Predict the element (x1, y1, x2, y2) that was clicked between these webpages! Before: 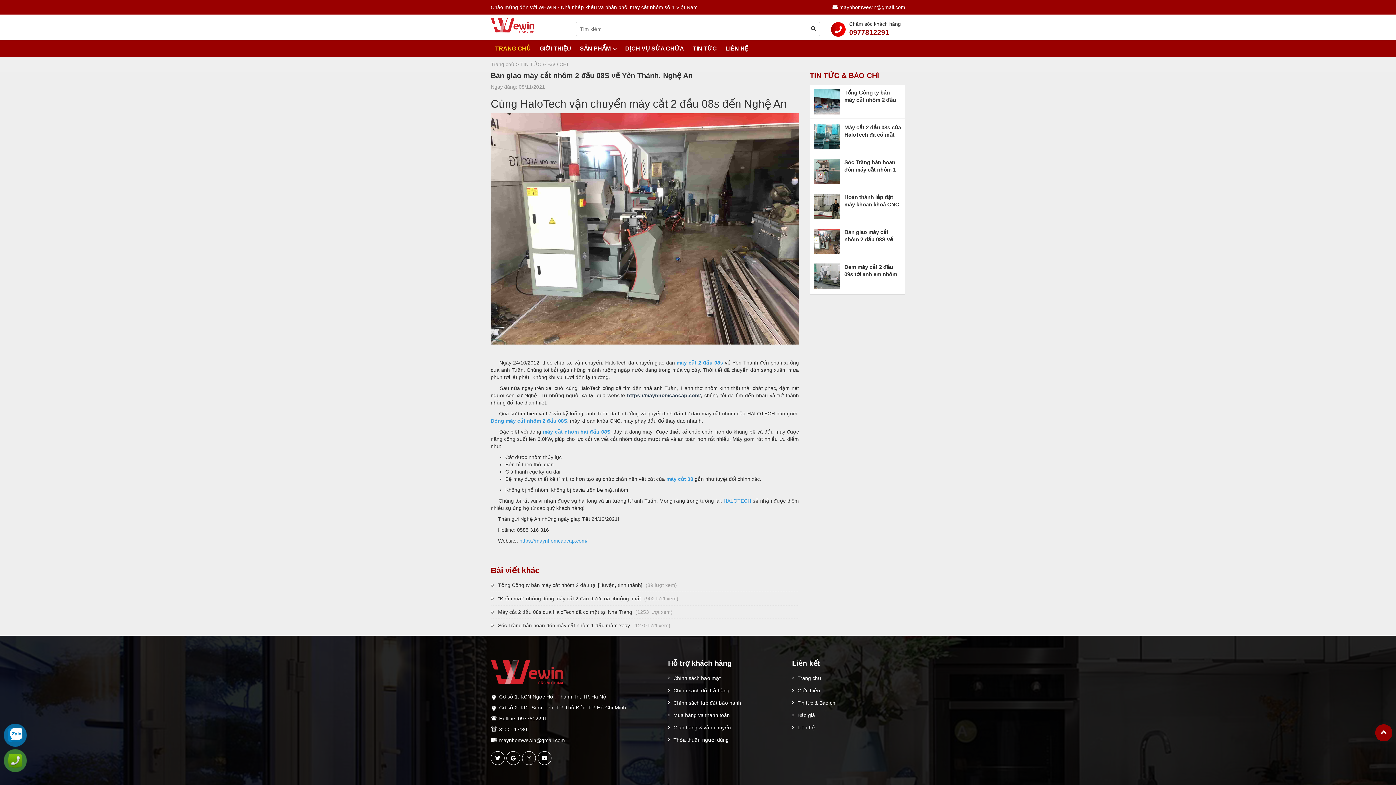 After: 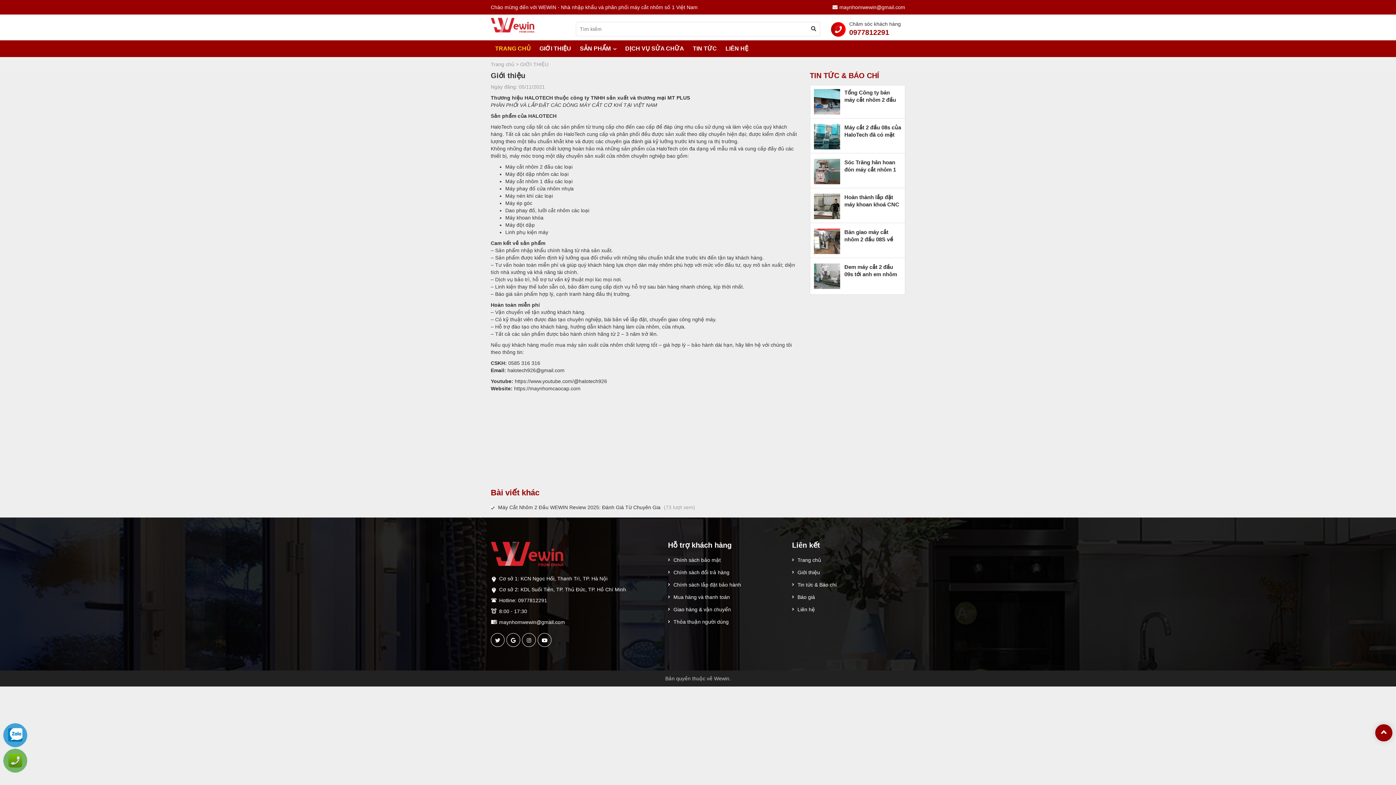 Action: label: GIỚI THIỆU bbox: (535, 40, 575, 57)